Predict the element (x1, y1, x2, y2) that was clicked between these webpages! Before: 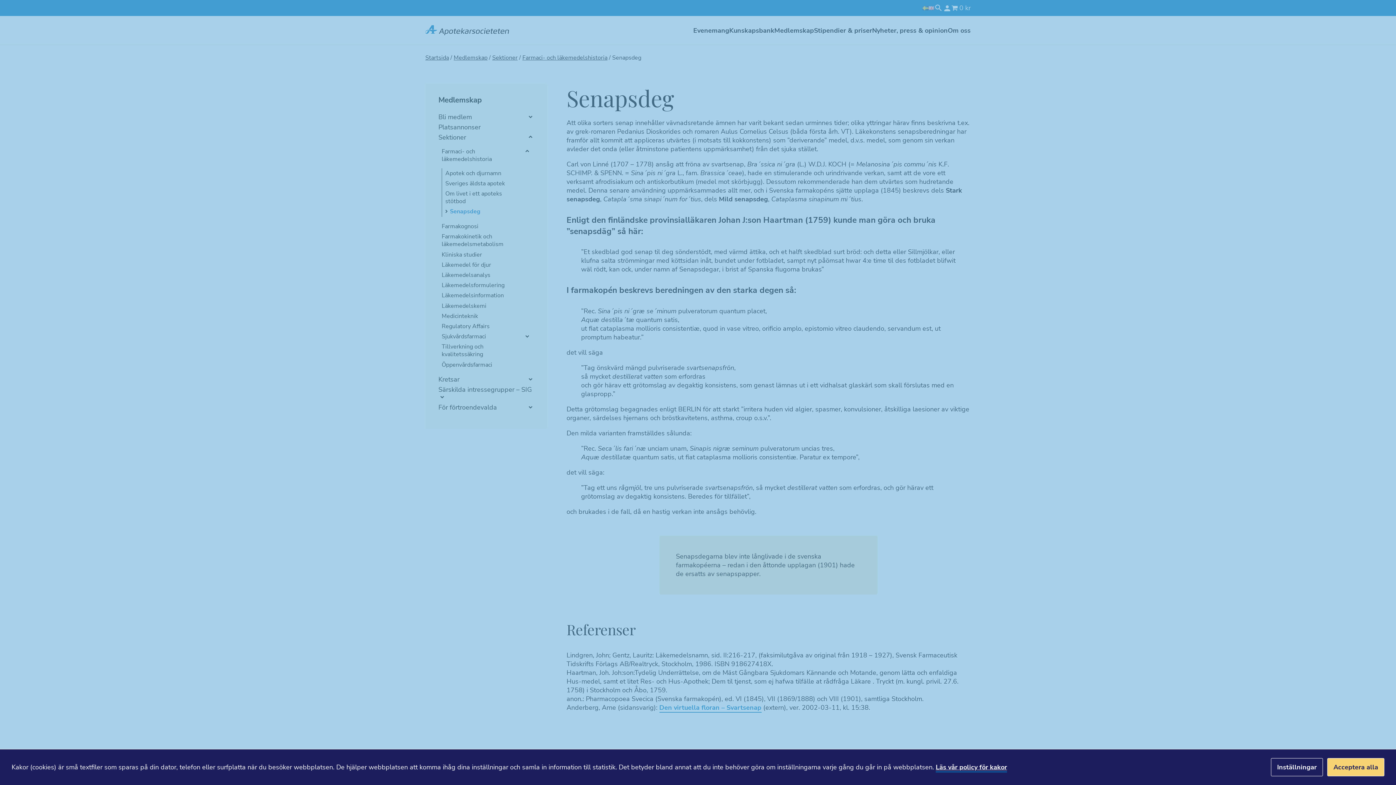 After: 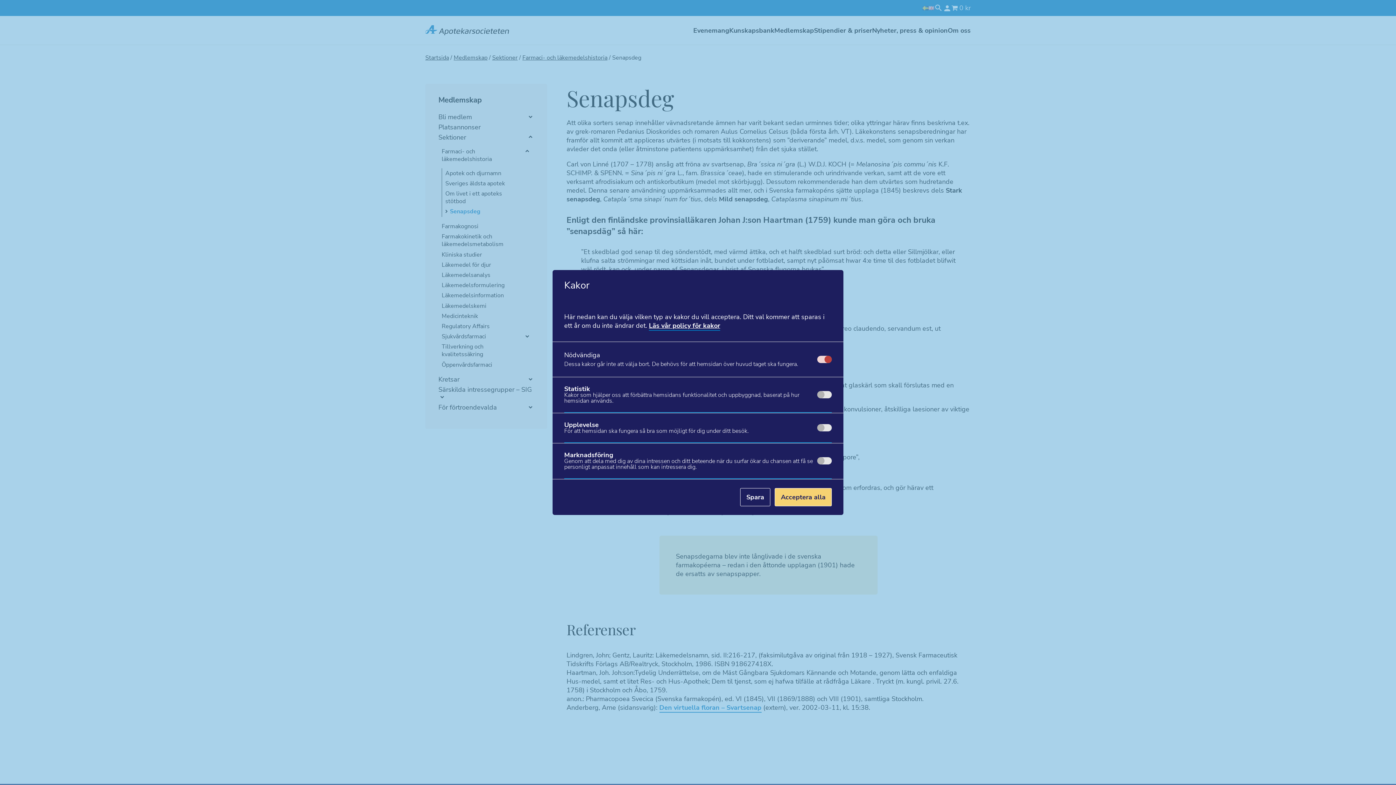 Action: bbox: (1271, 758, 1323, 776) label: Inställningar